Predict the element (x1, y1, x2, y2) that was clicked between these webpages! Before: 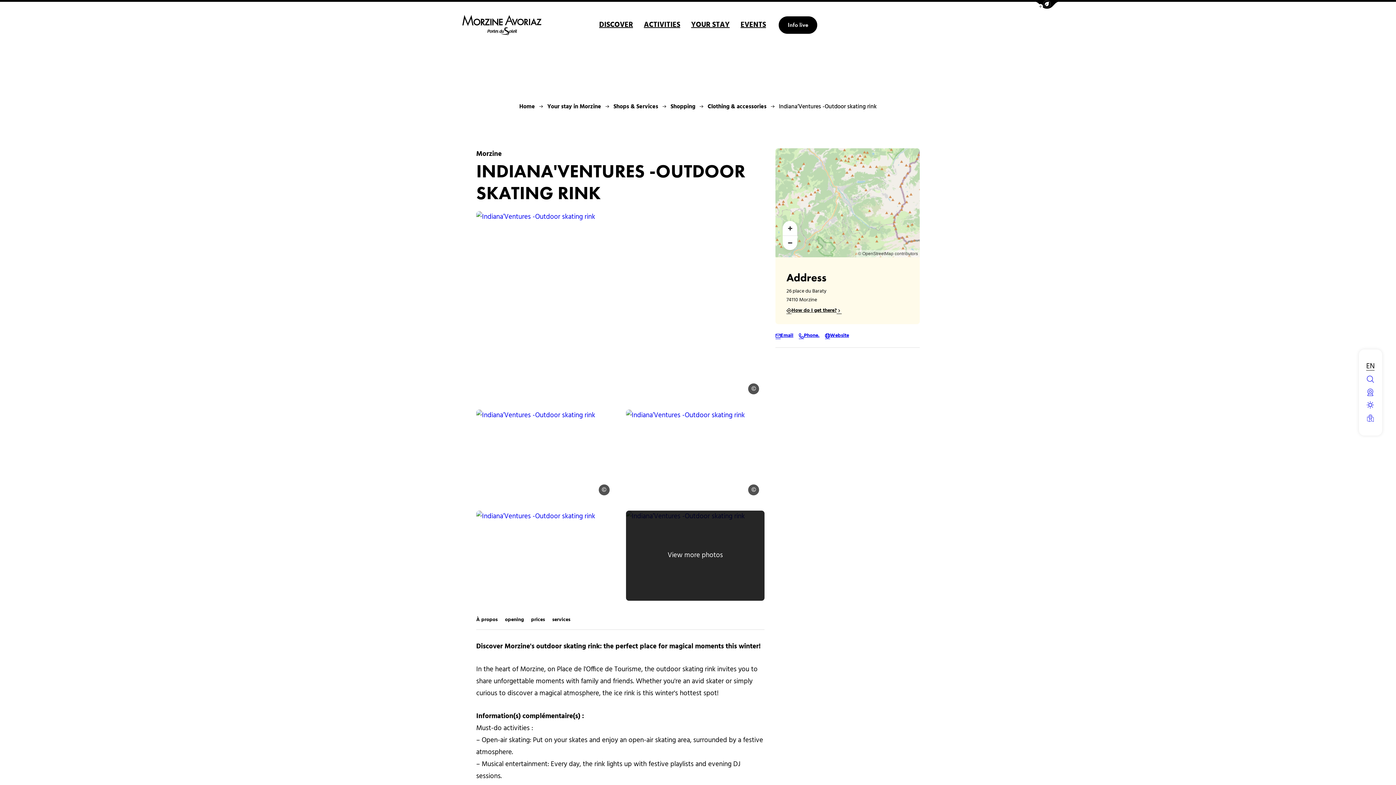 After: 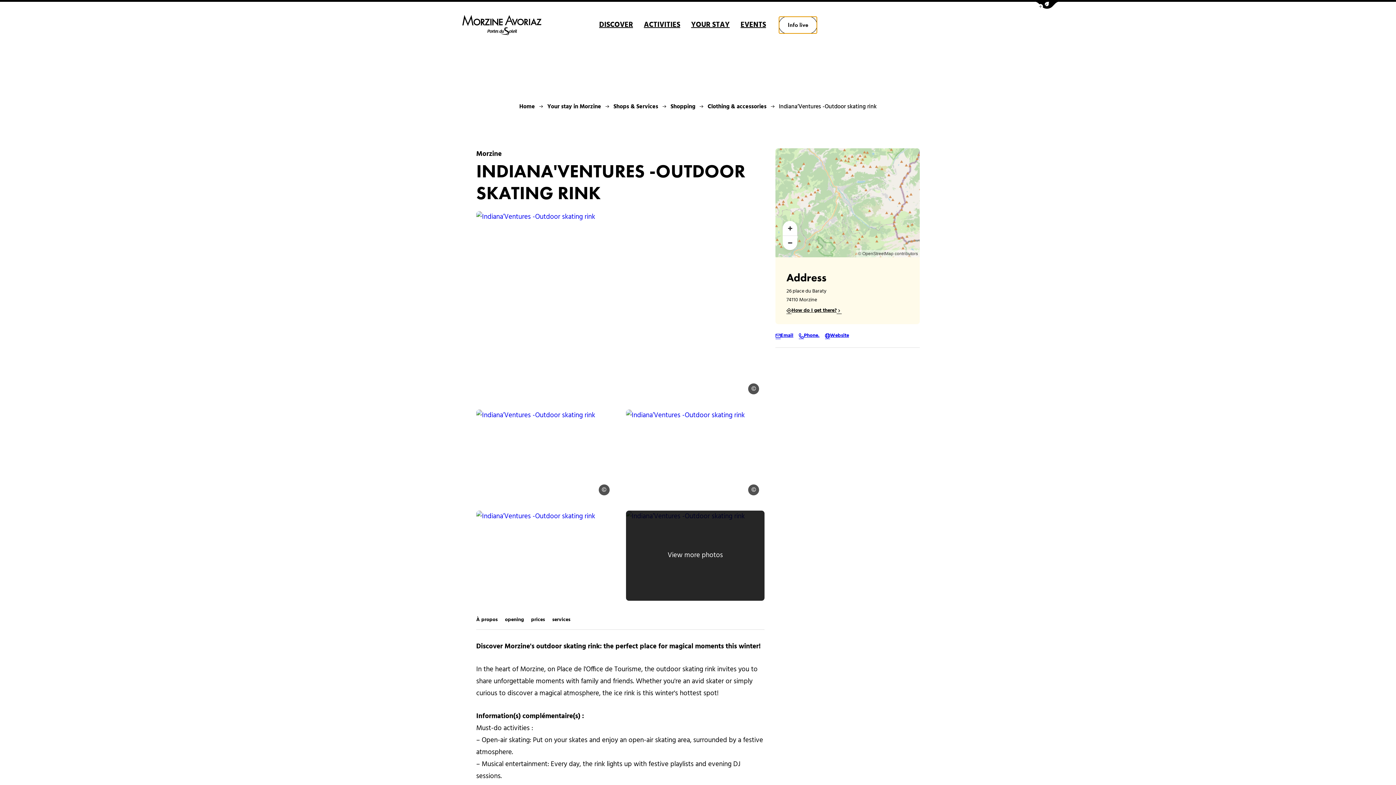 Action: label: Info live bbox: (778, 16, 817, 33)